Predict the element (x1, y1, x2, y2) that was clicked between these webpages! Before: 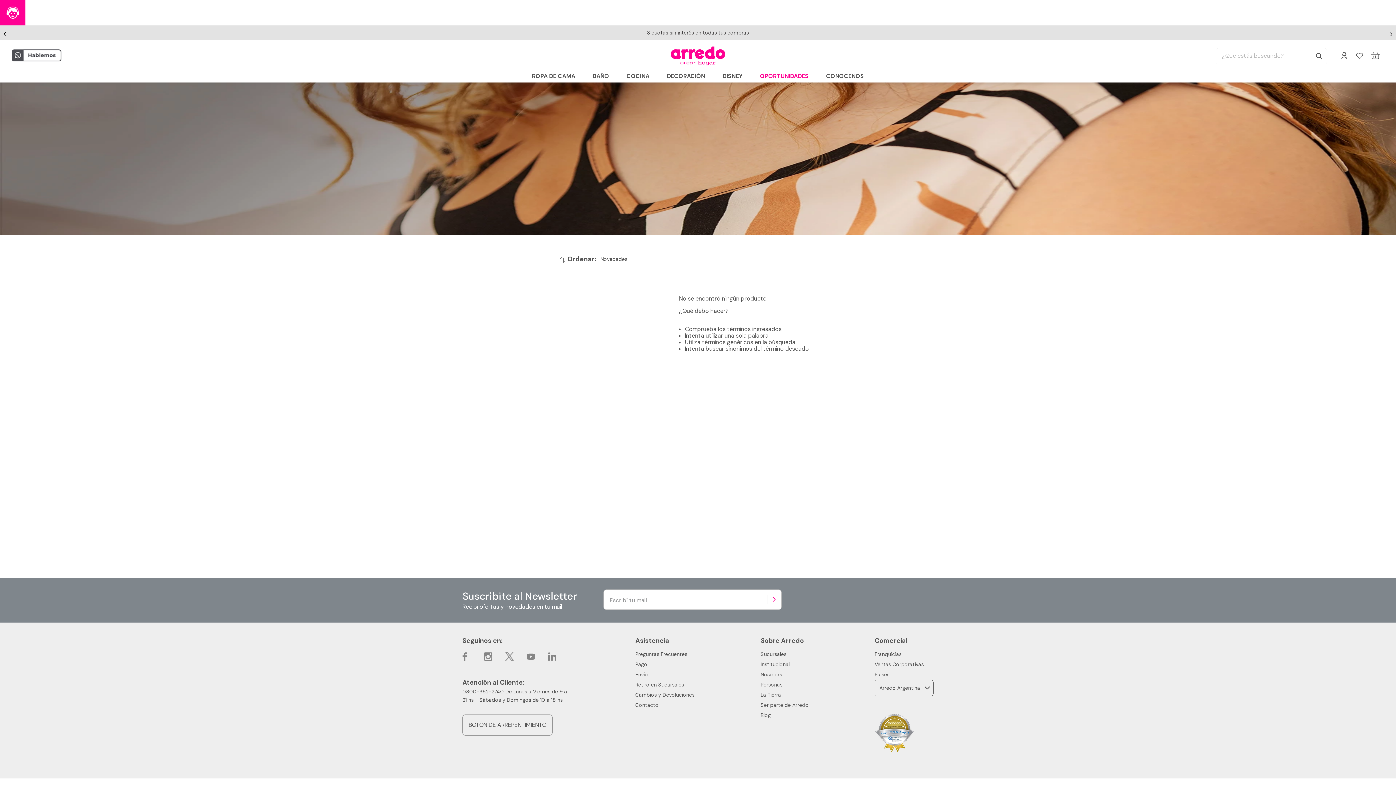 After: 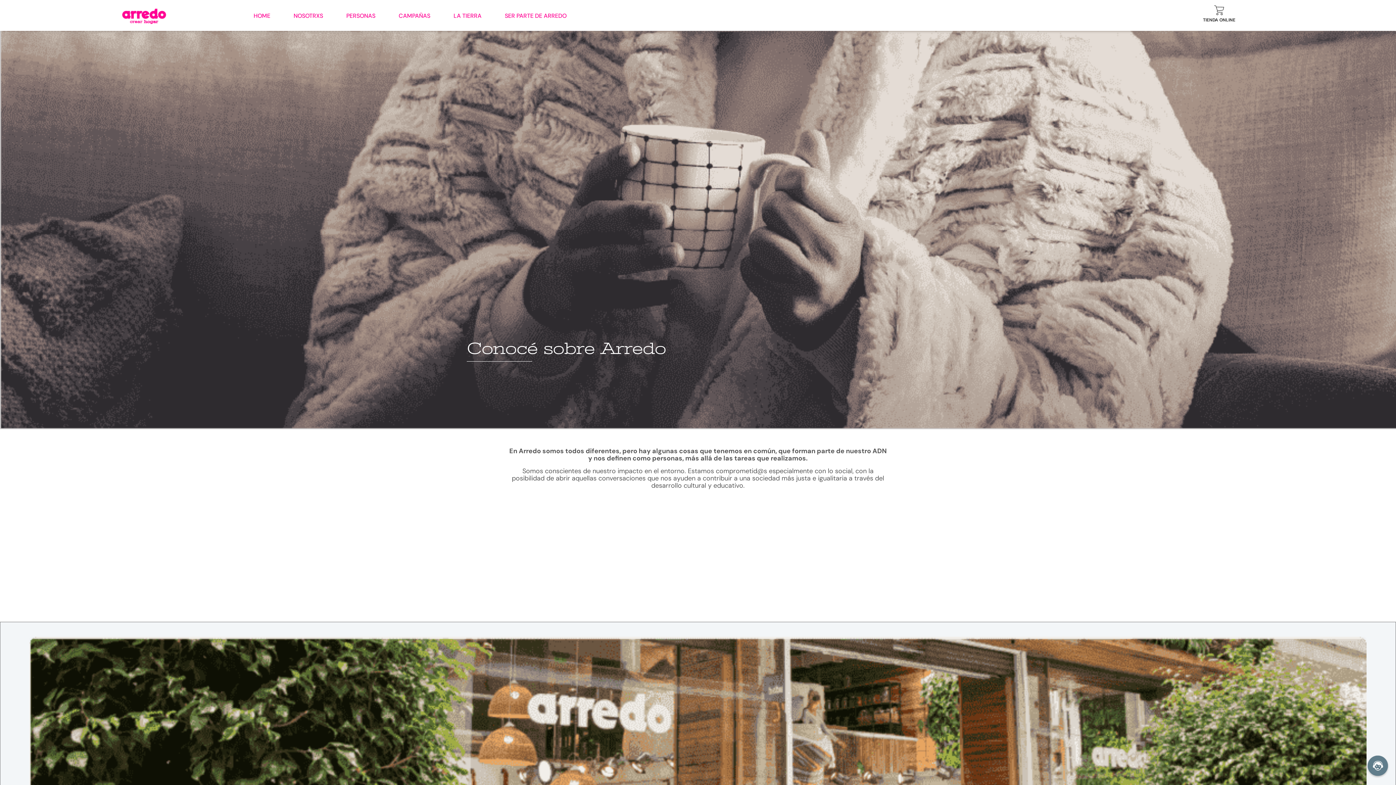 Action: label: Nosotrxs bbox: (760, 669, 808, 680)